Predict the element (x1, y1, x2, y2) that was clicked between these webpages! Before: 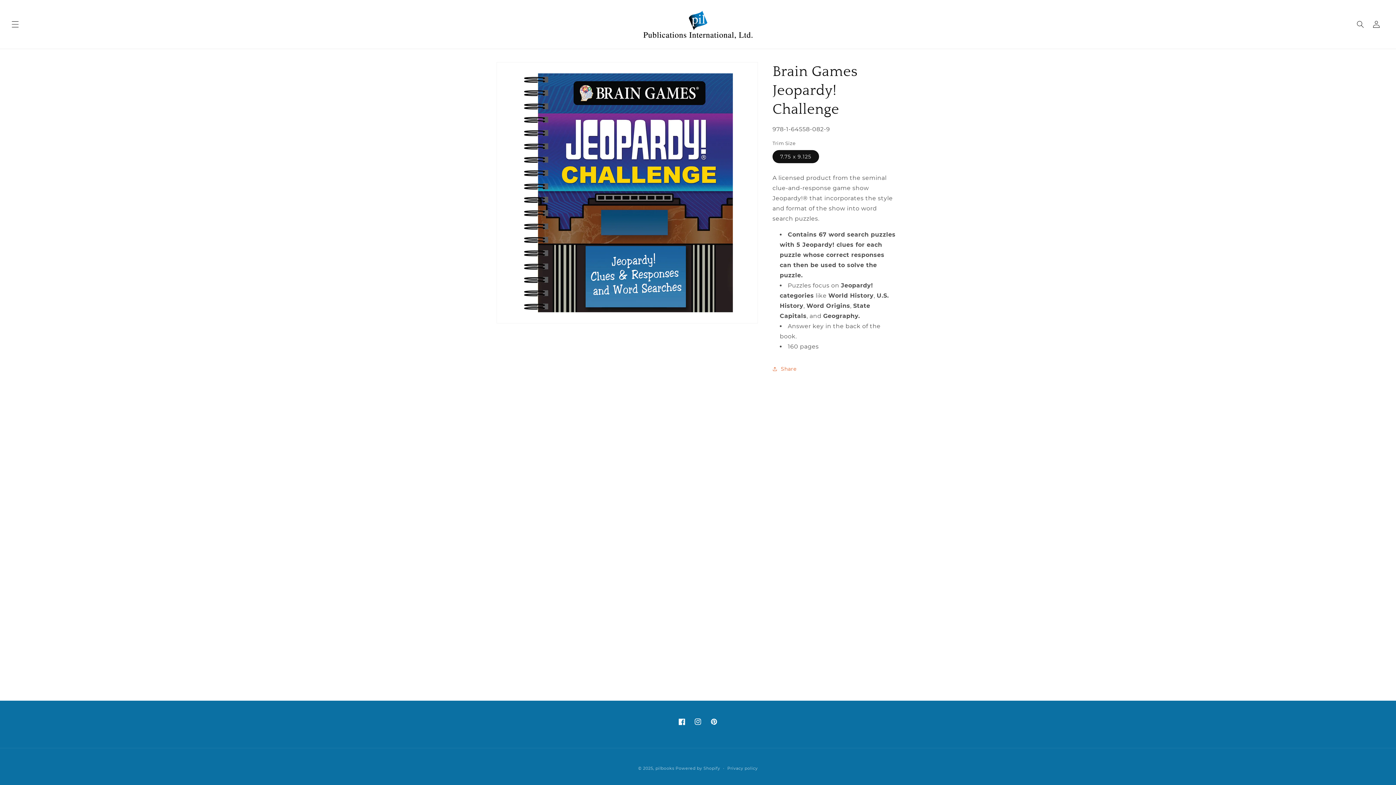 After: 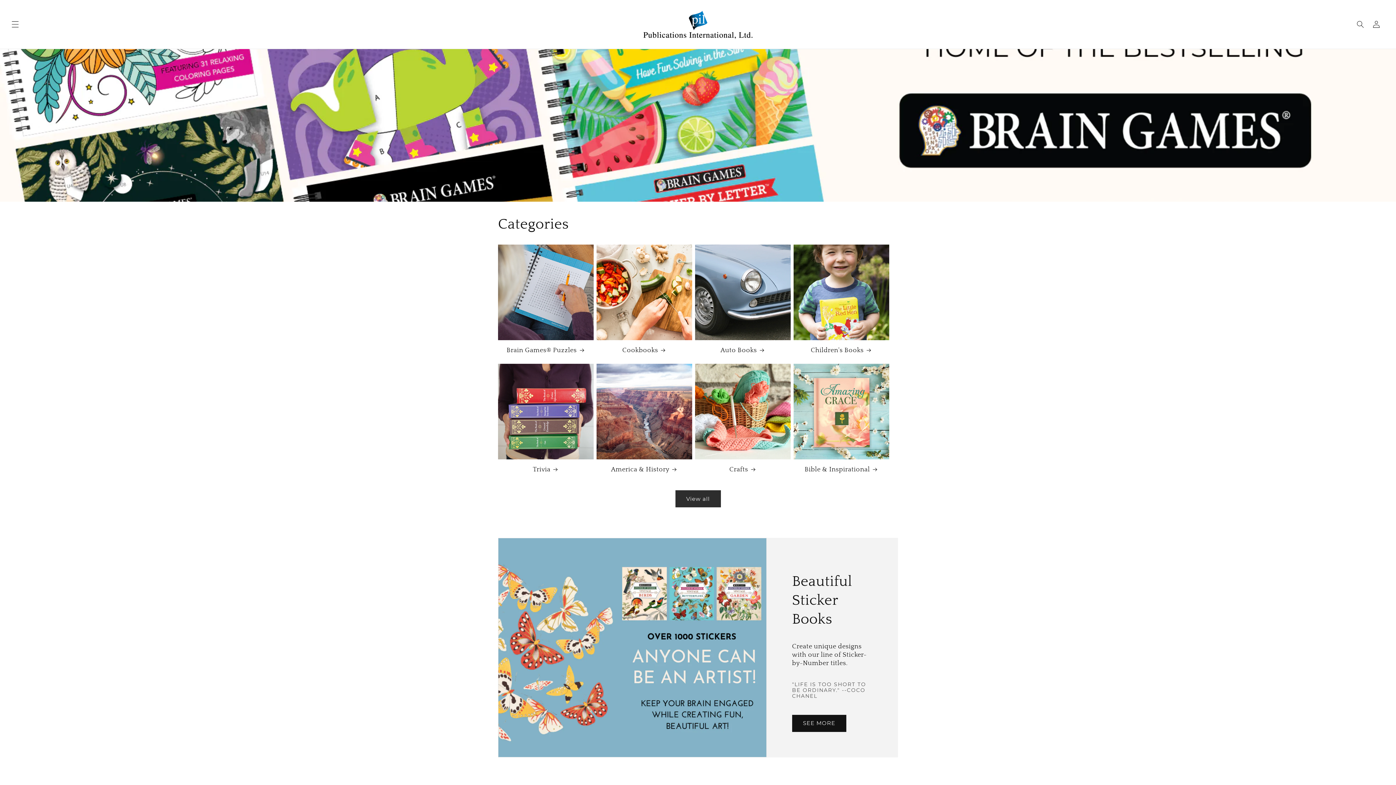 Action: label: pilbooks bbox: (655, 766, 674, 771)